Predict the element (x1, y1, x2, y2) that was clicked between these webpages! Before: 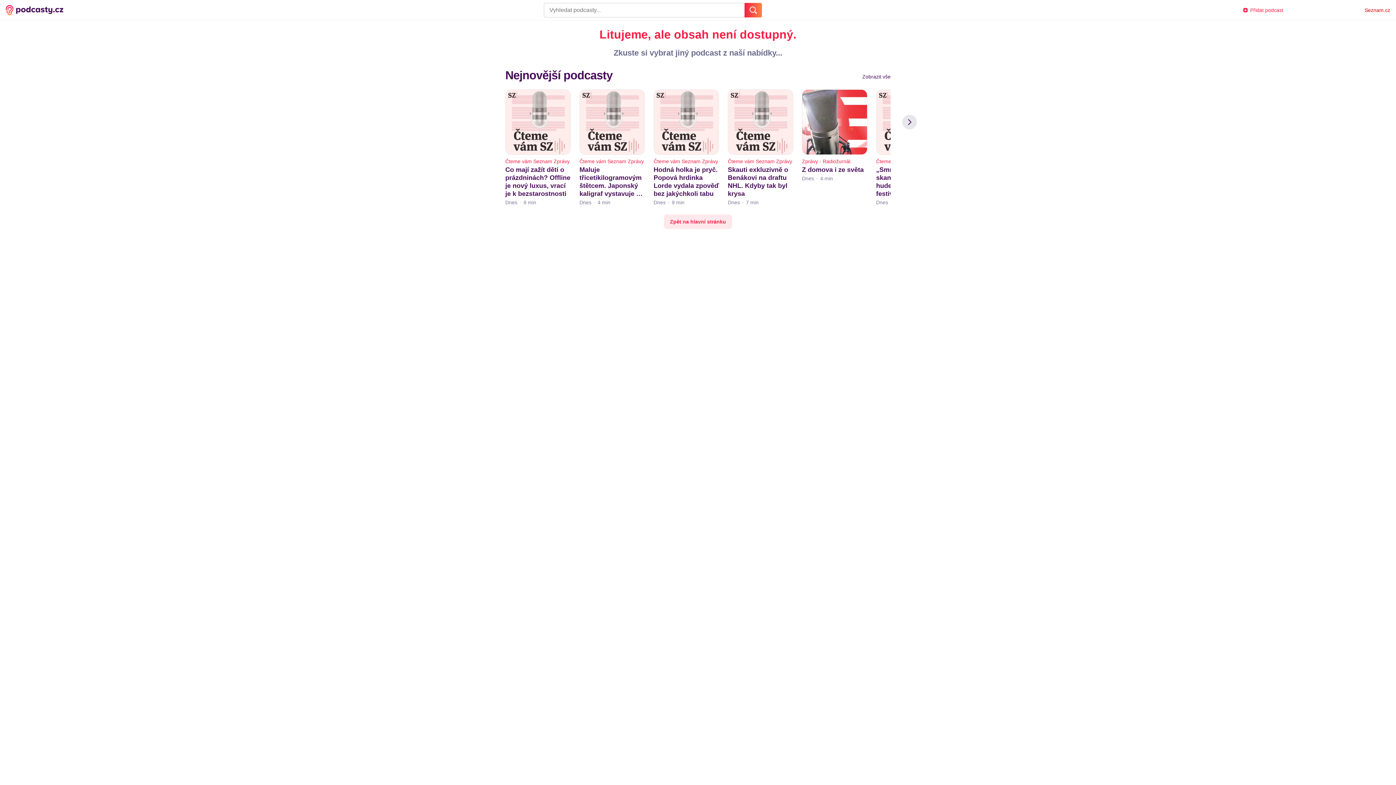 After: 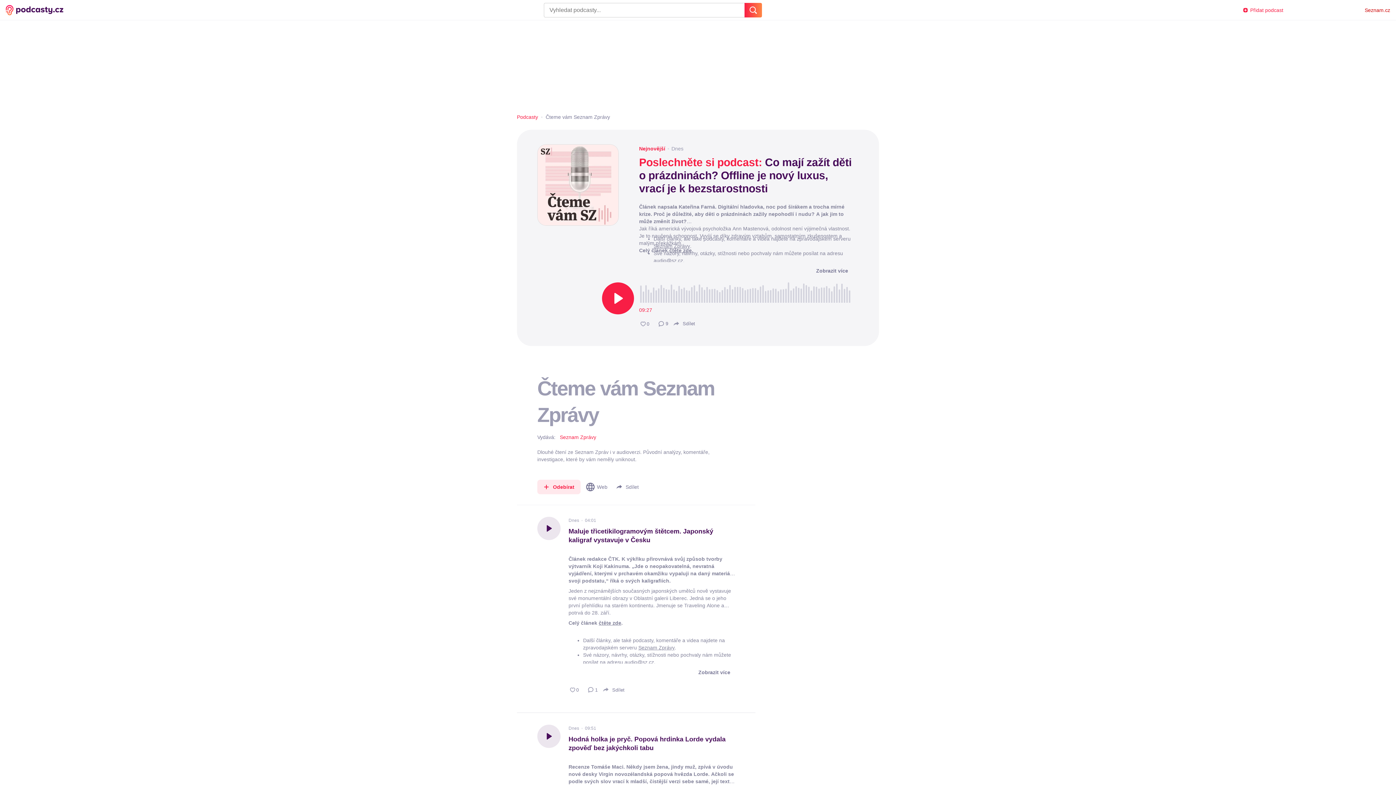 Action: label: Co mají zažít děti o prázdninách? Offline je nový luxus, vrací je k bezstarostnosti
Dnes9 min bbox: (505, 165, 570, 205)